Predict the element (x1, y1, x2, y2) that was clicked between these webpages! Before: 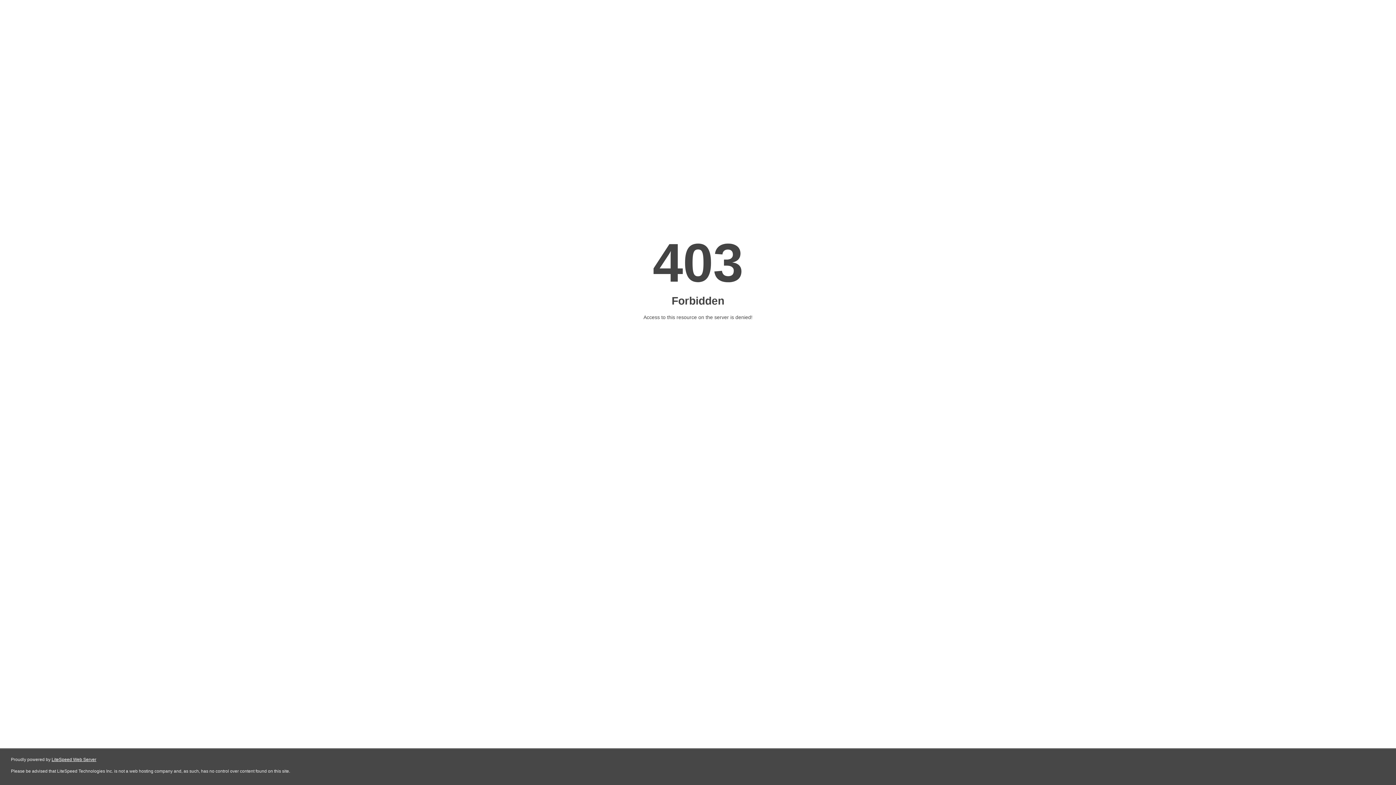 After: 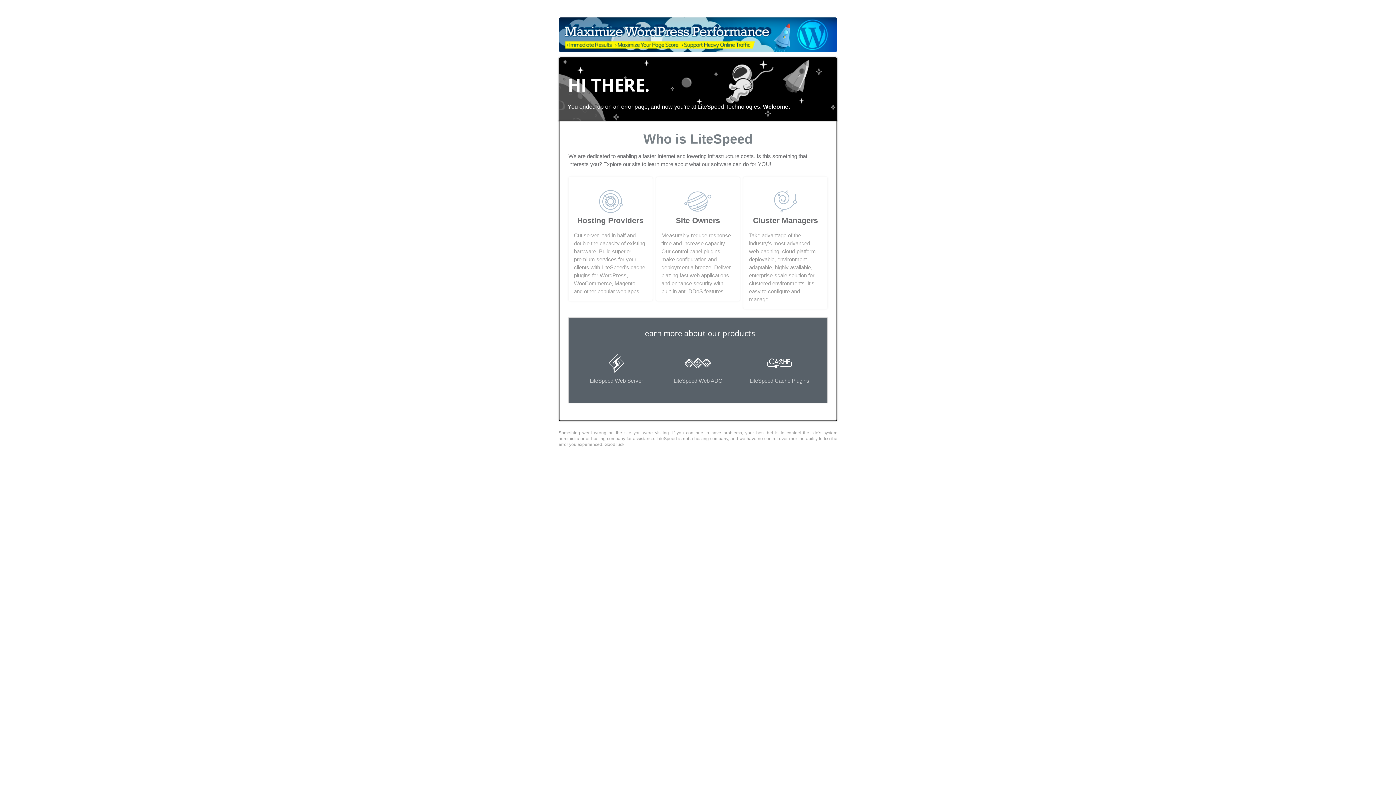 Action: label: LiteSpeed Web Server bbox: (51, 757, 96, 762)